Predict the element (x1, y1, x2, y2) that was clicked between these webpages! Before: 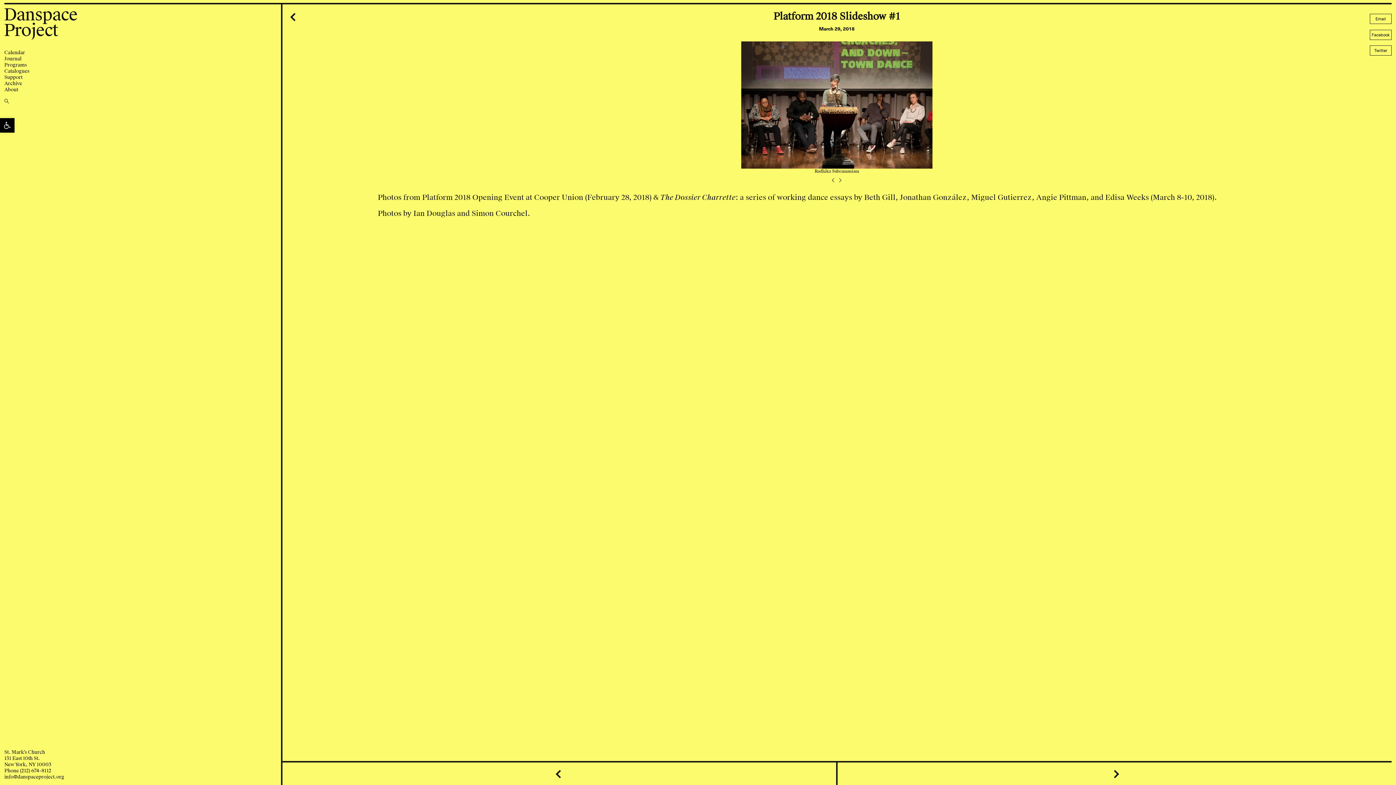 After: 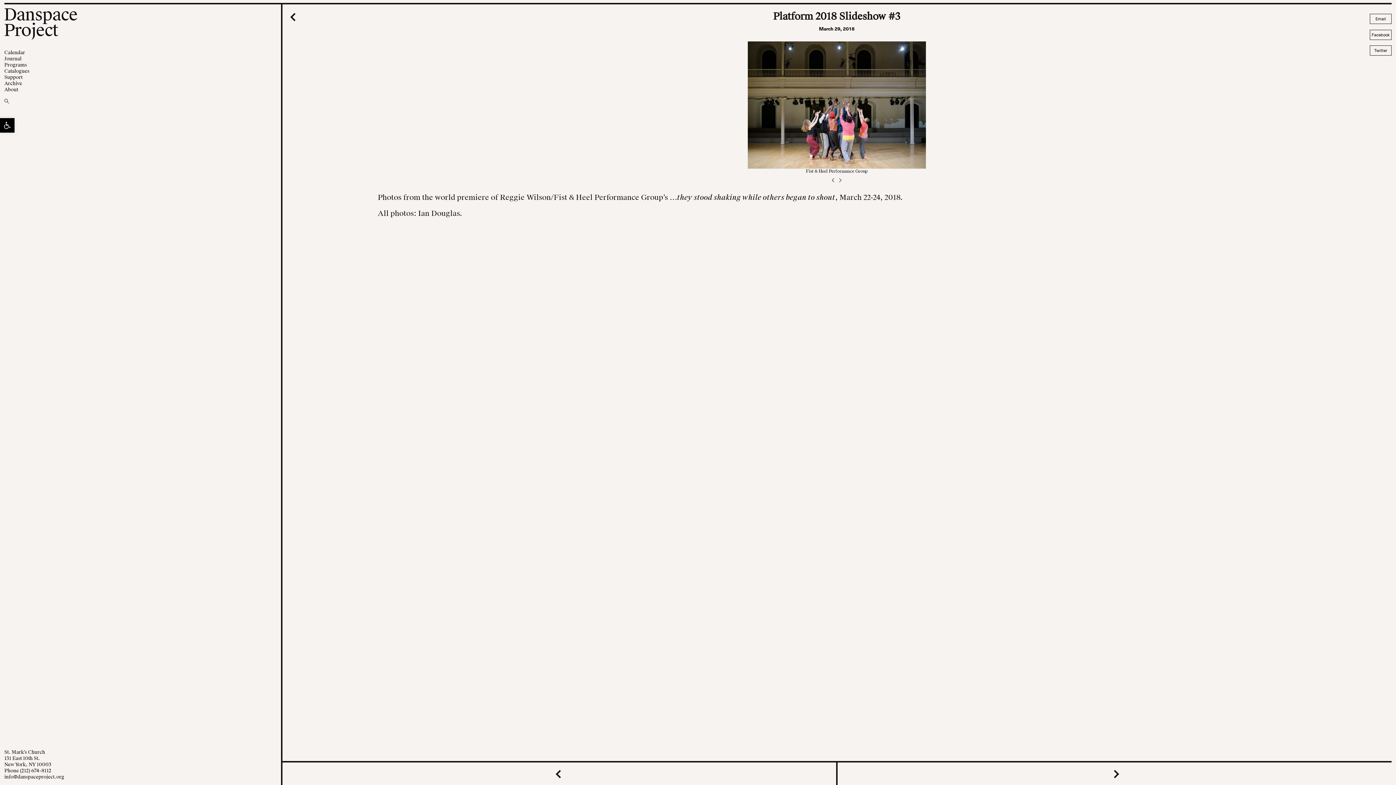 Action: label: Platform 2018 Slideshow #3 bbox: (836, 762, 1392, 784)